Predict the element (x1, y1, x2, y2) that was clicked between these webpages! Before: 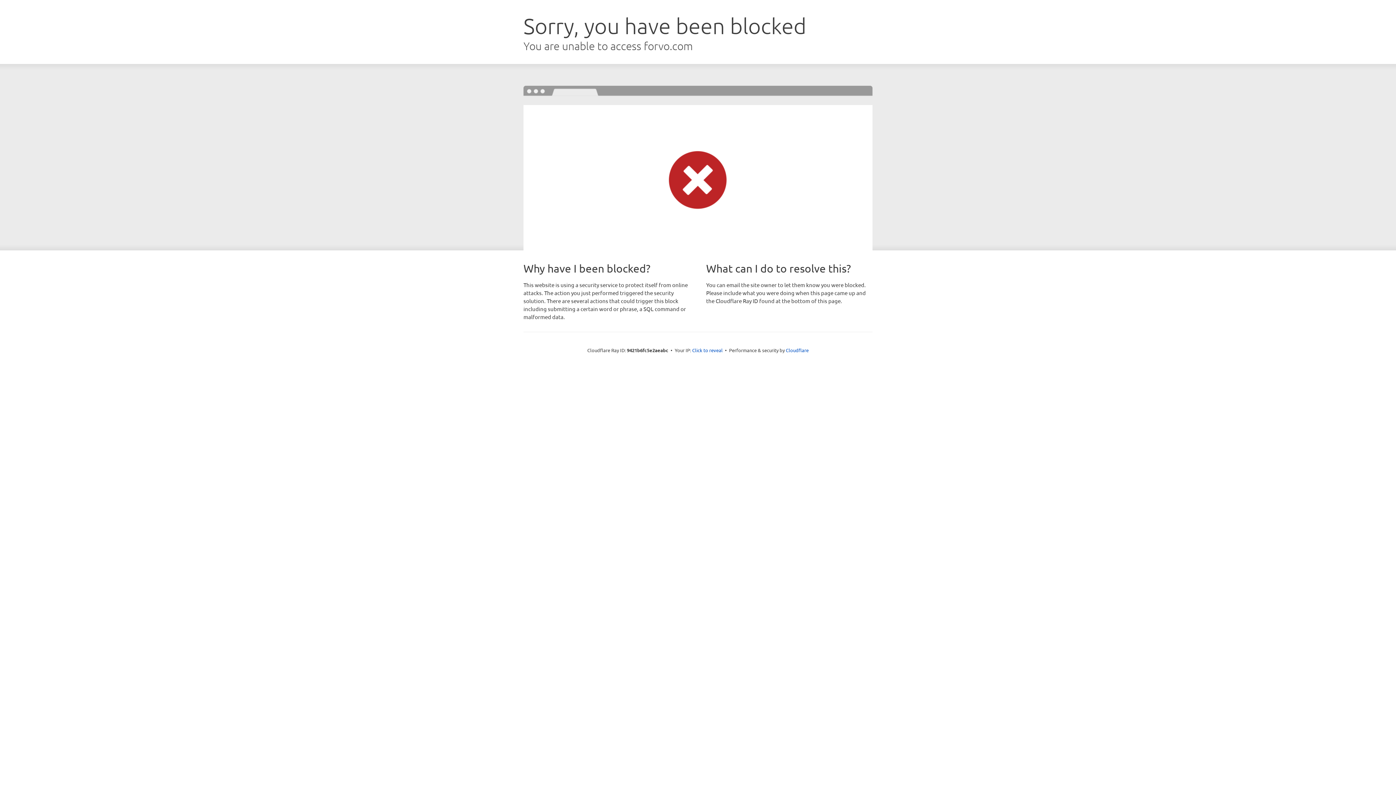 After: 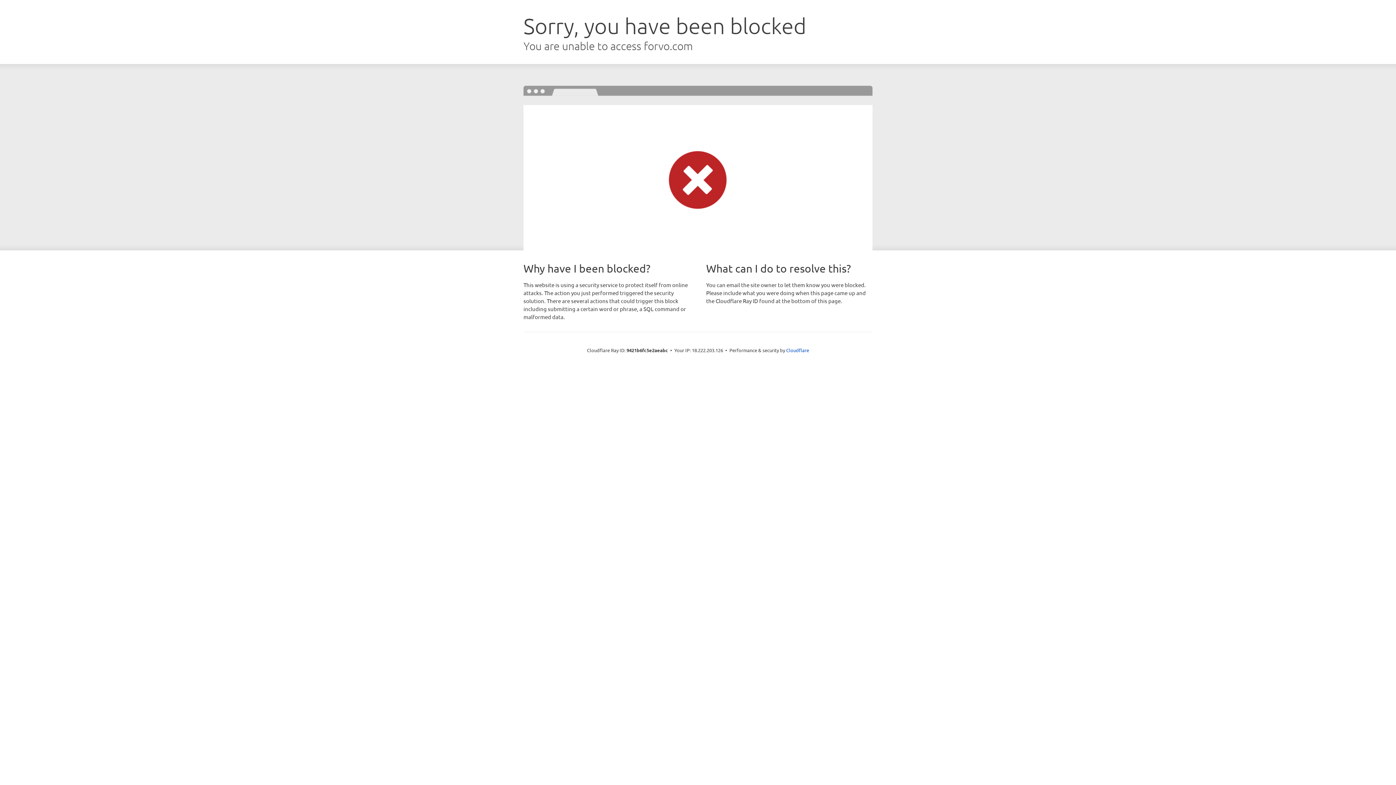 Action: bbox: (692, 346, 722, 353) label: Click to reveal